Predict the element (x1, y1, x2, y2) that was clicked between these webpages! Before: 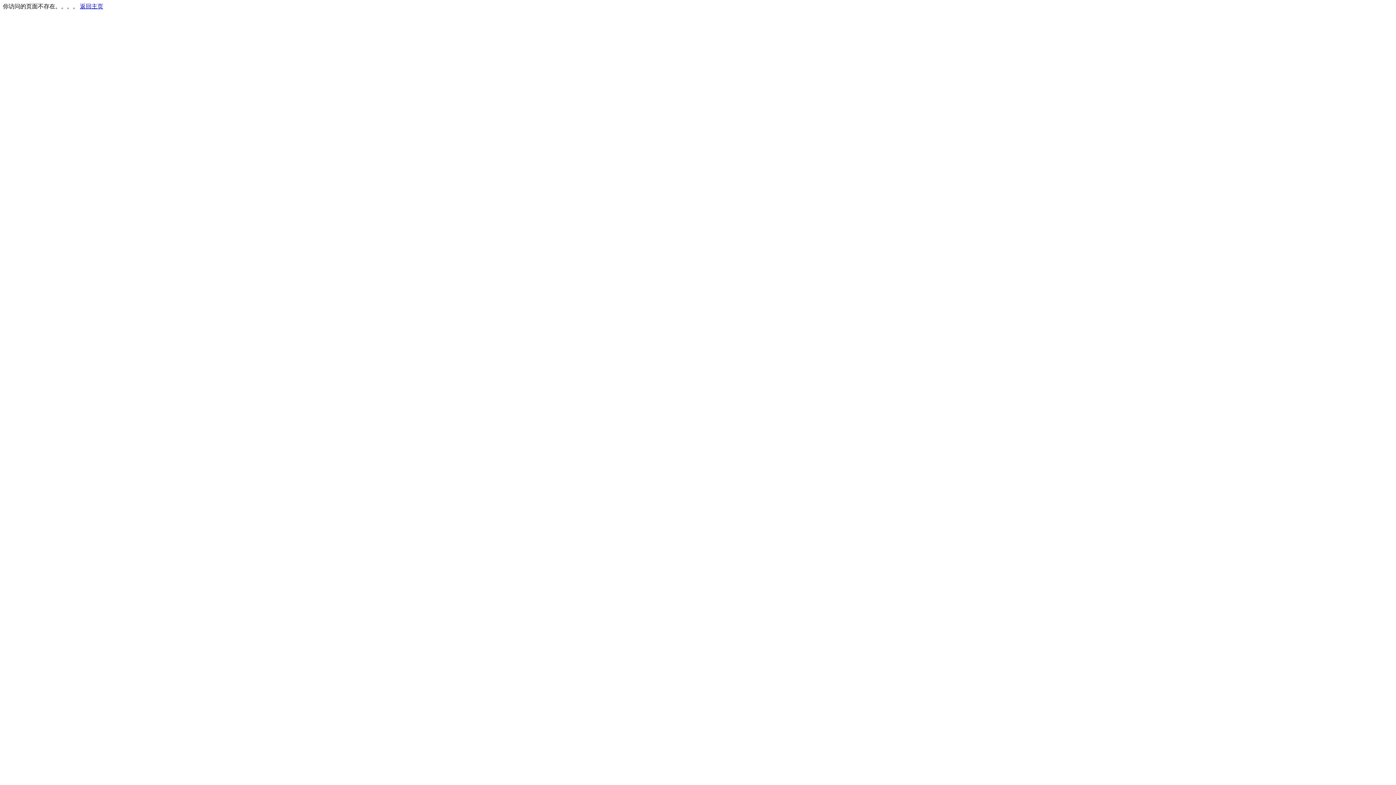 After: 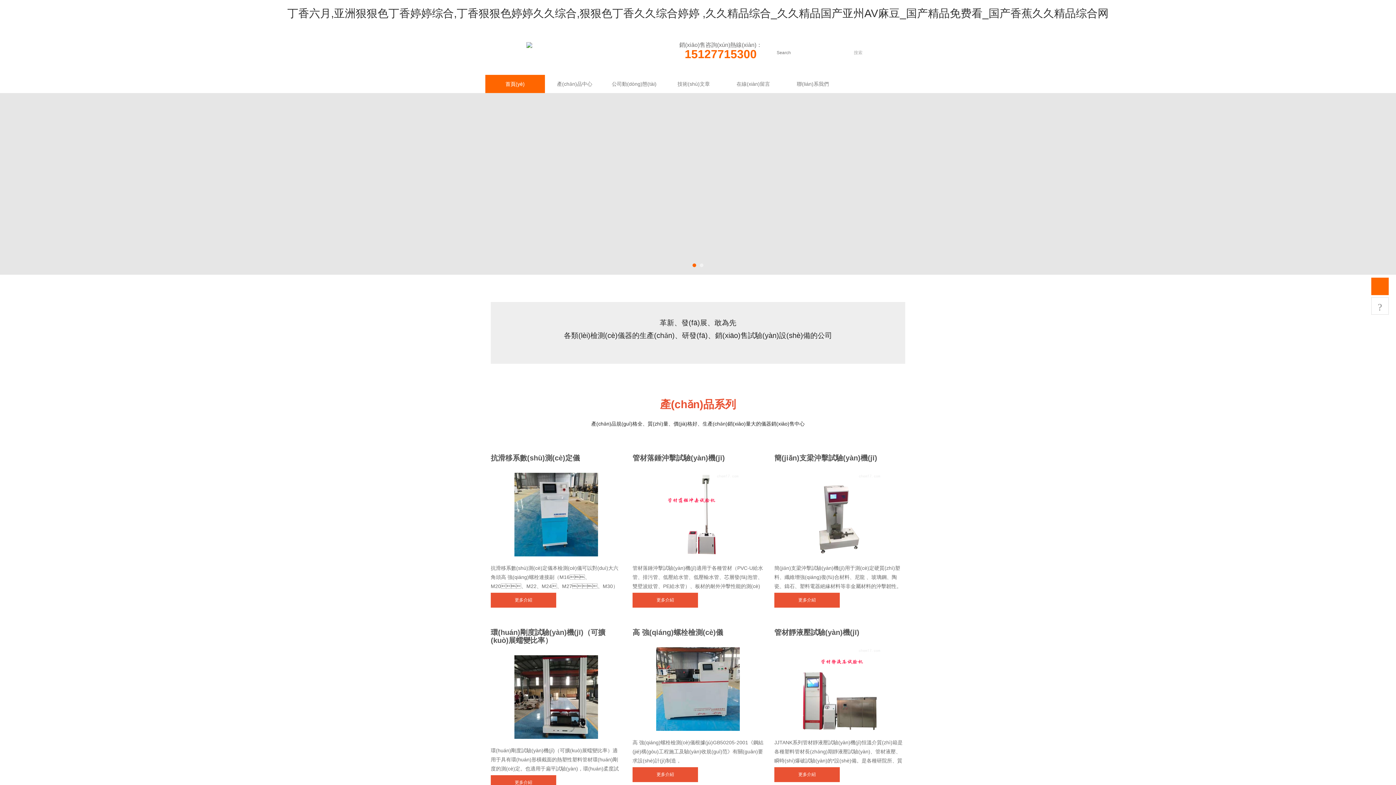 Action: bbox: (80, 3, 103, 9) label: 返回主页